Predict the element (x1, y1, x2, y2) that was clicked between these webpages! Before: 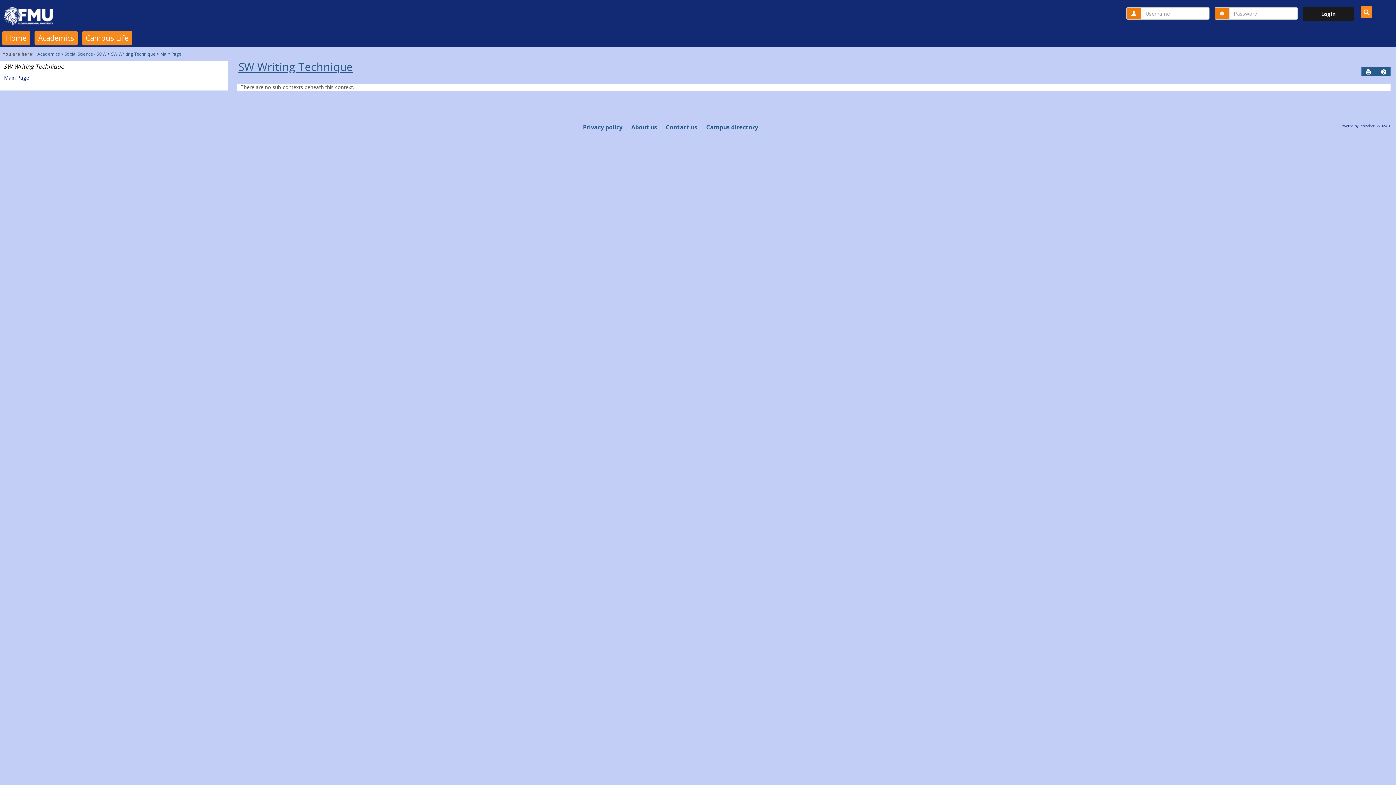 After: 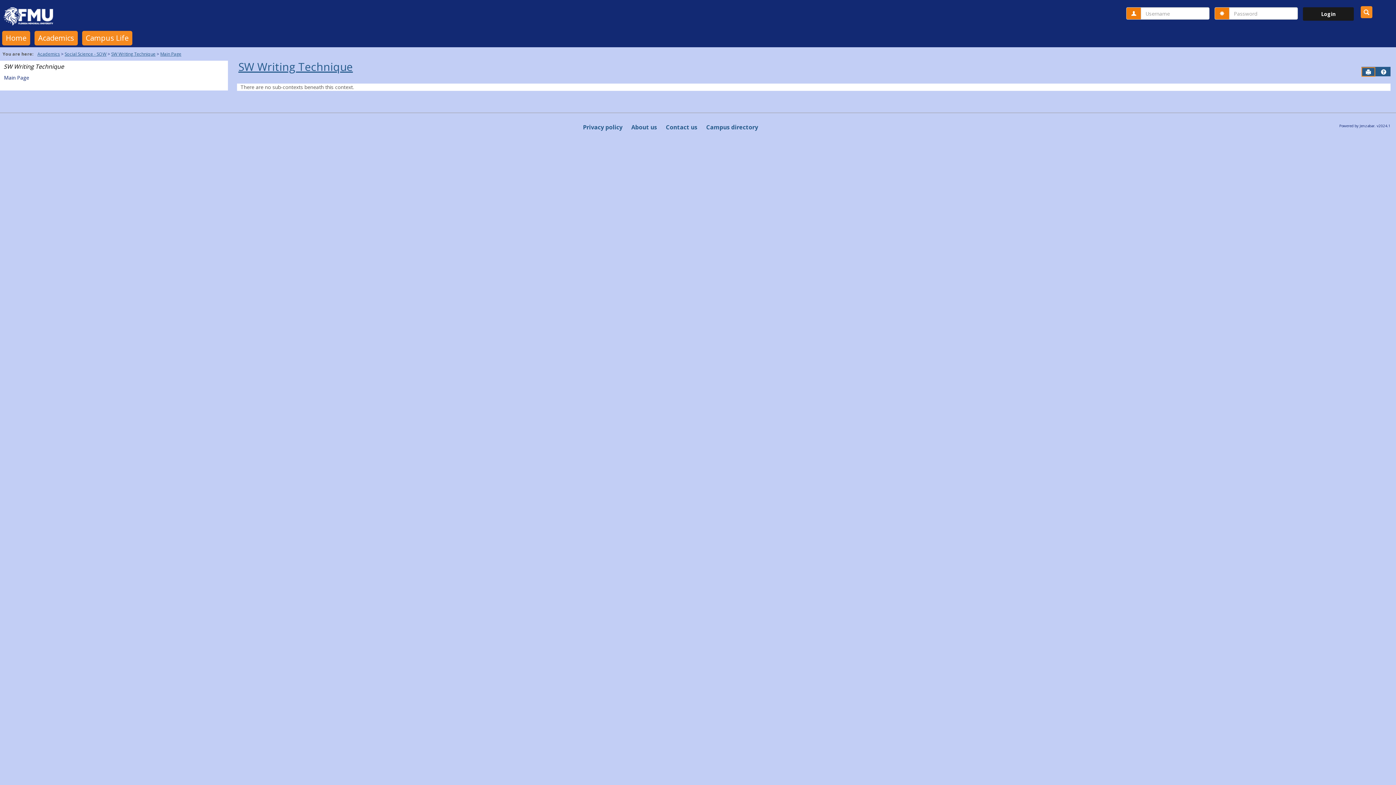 Action: bbox: (1361, 67, 1375, 76) label: Send to Printer